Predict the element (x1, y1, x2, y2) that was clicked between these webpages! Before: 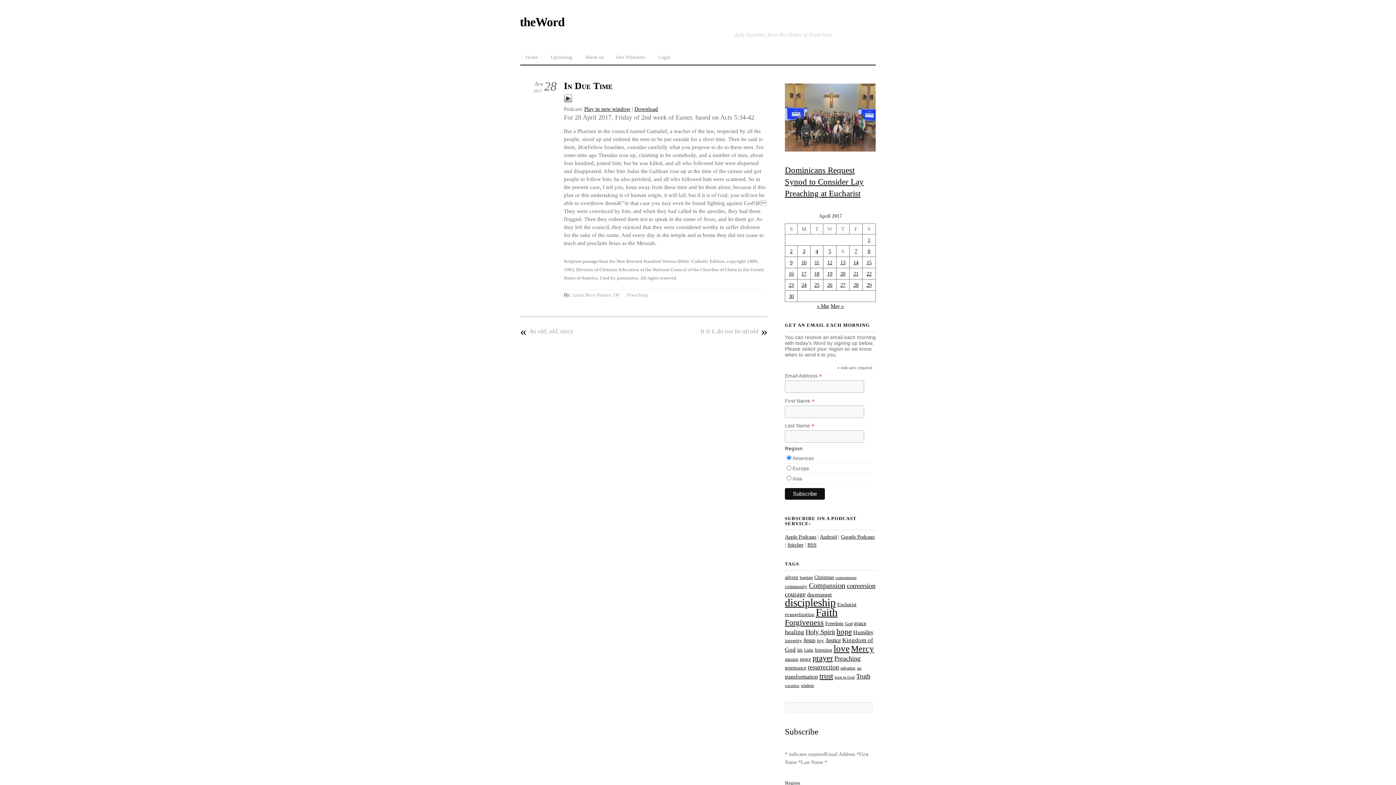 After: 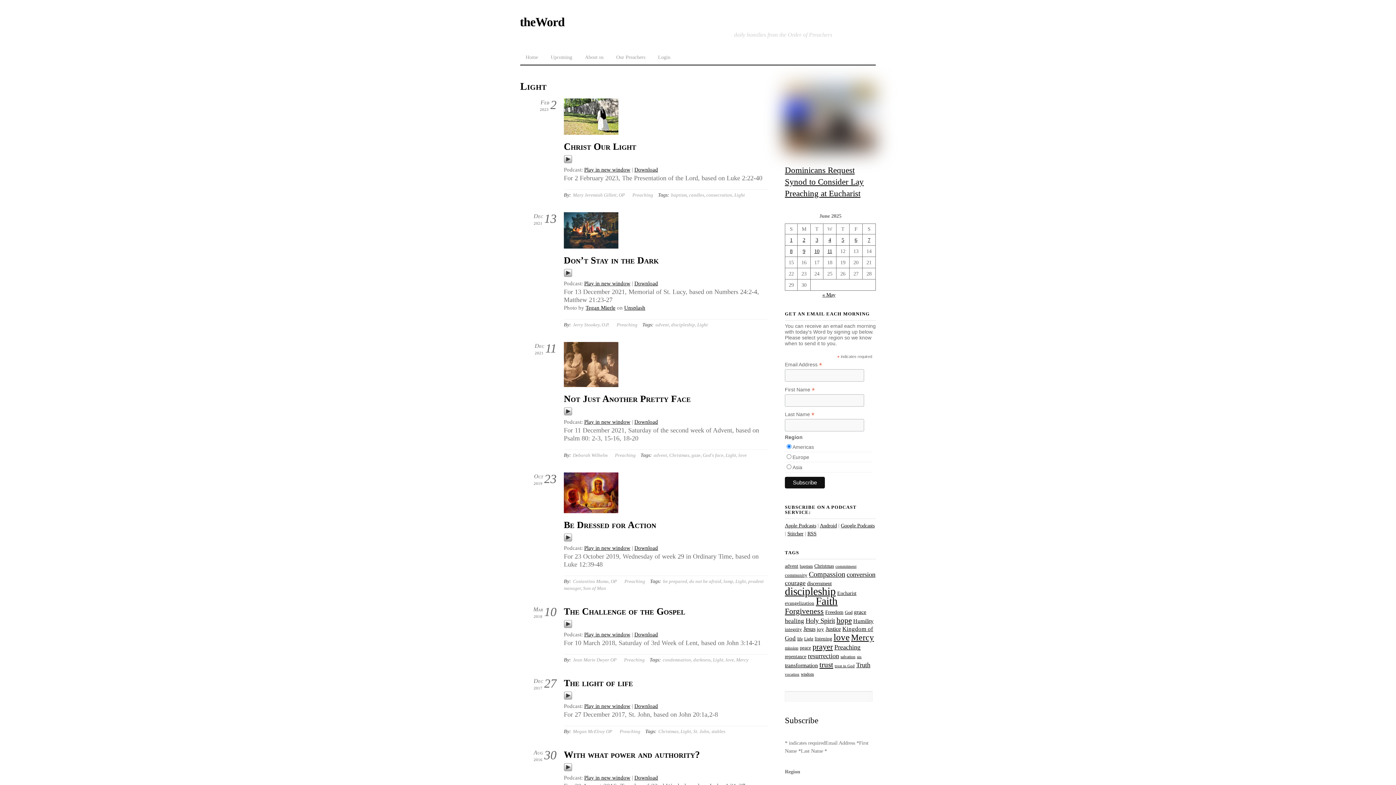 Action: bbox: (804, 648, 813, 653) label: Light (23 items)